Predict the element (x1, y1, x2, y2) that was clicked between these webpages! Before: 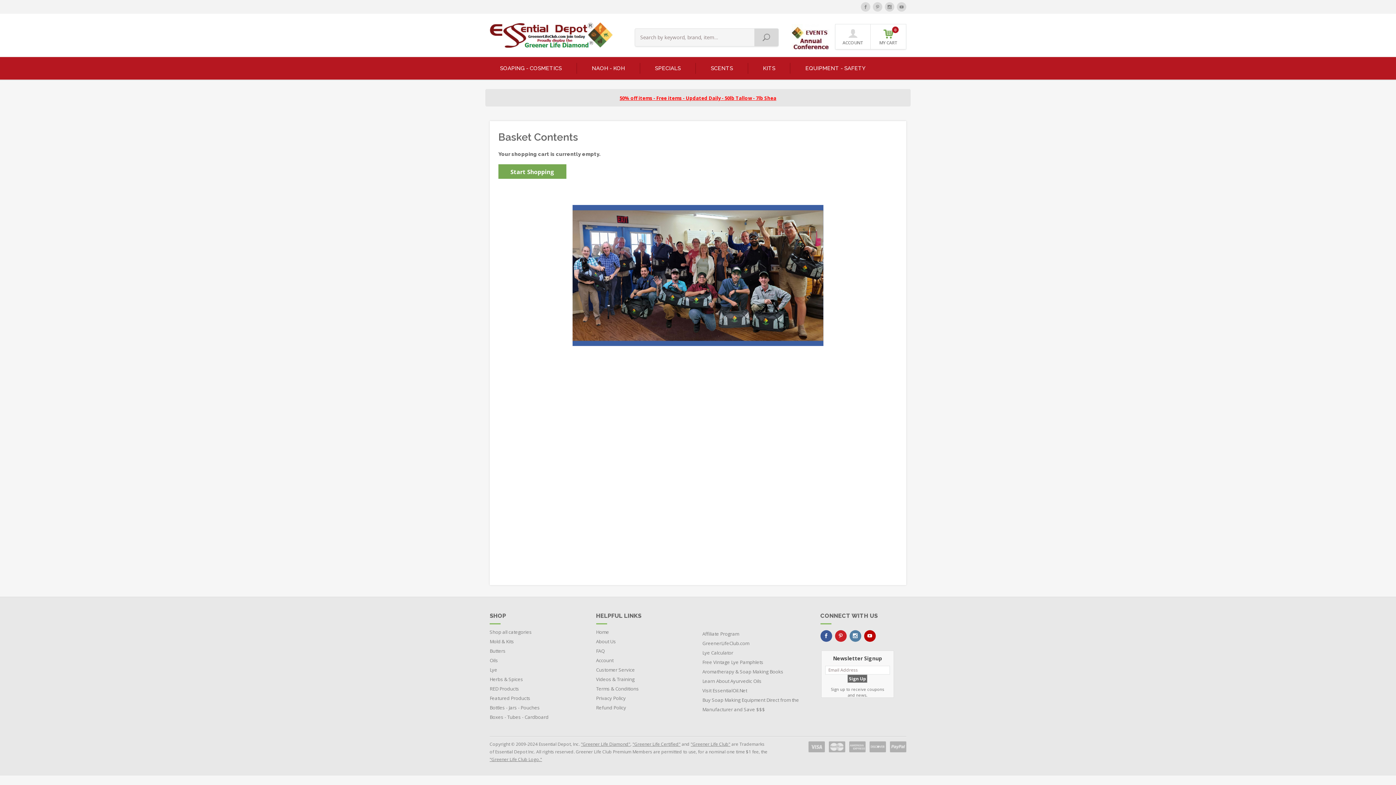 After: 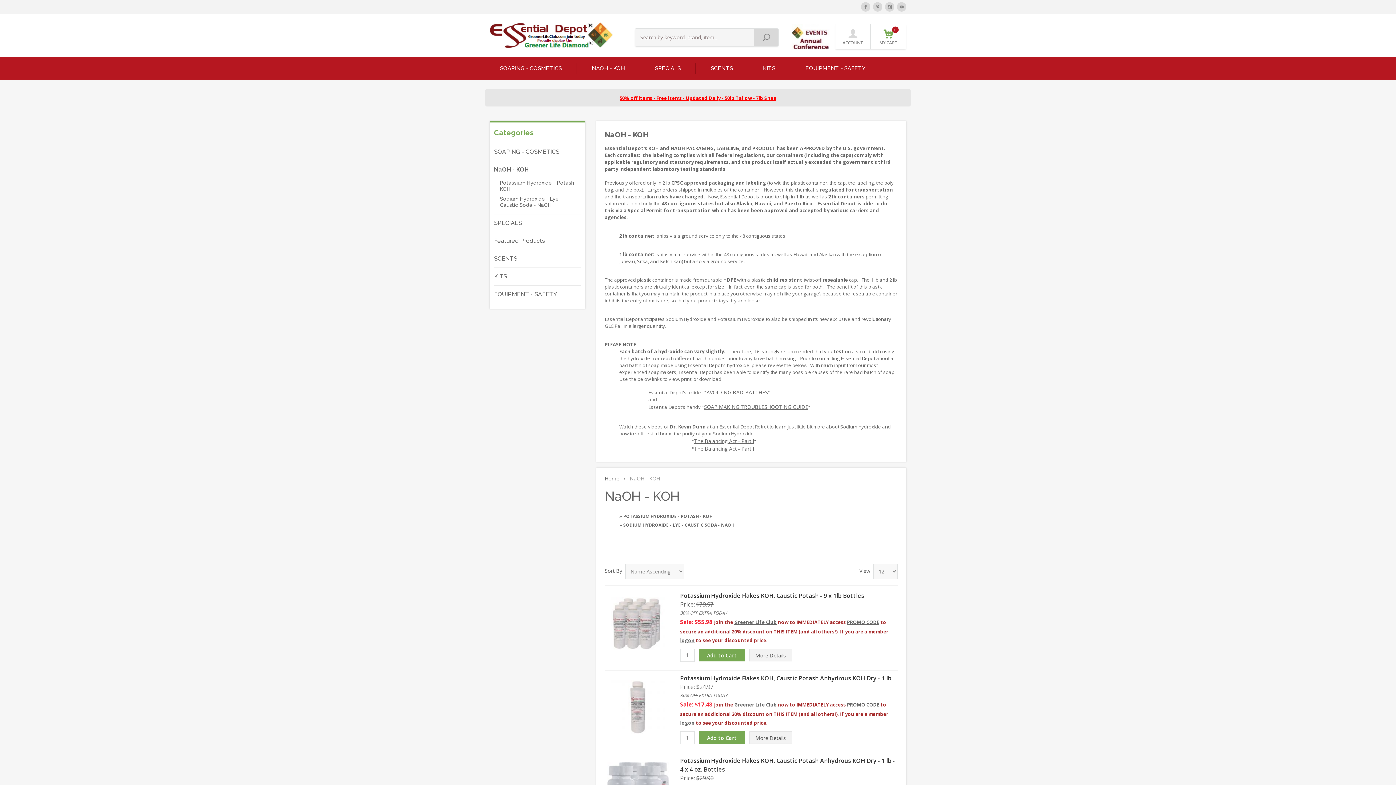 Action: bbox: (577, 62, 640, 73) label: NAOH - KOH